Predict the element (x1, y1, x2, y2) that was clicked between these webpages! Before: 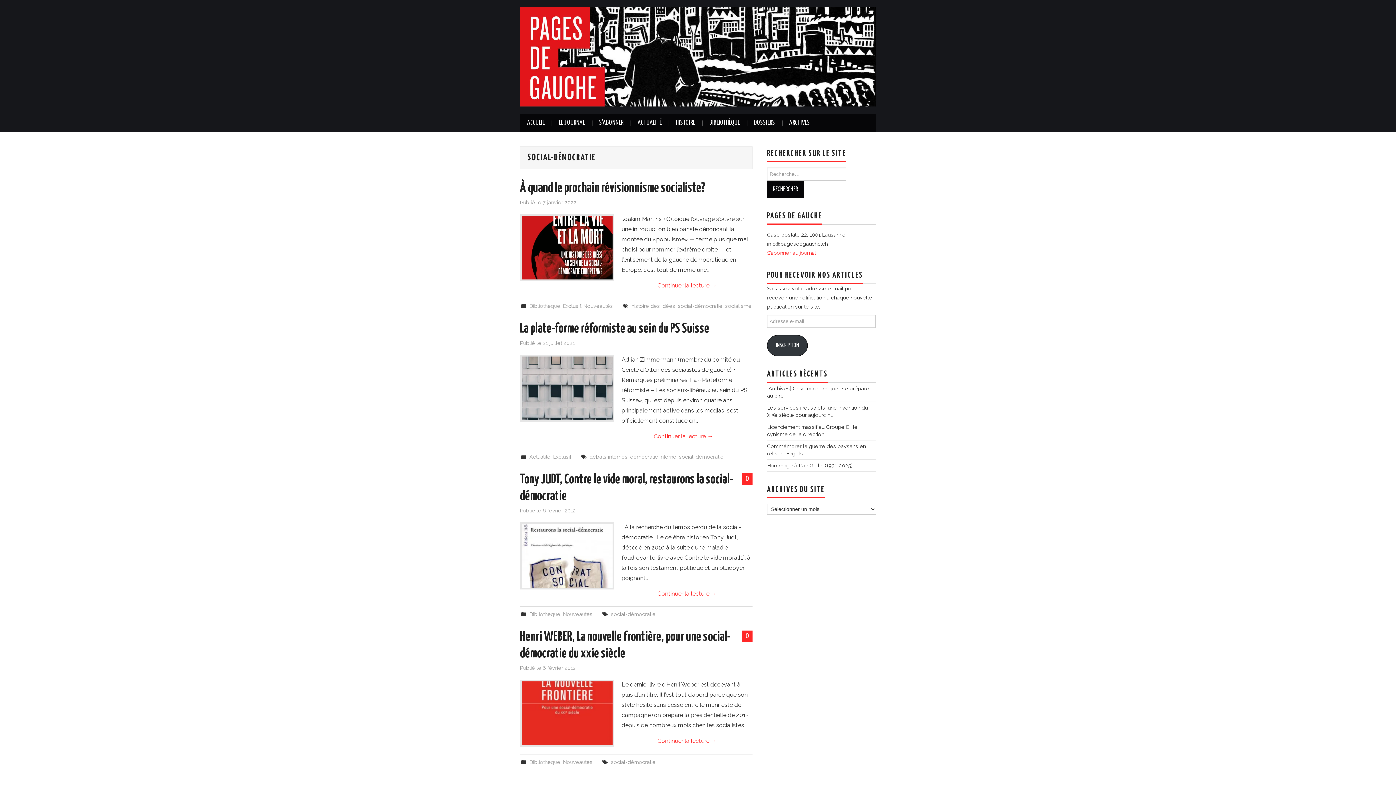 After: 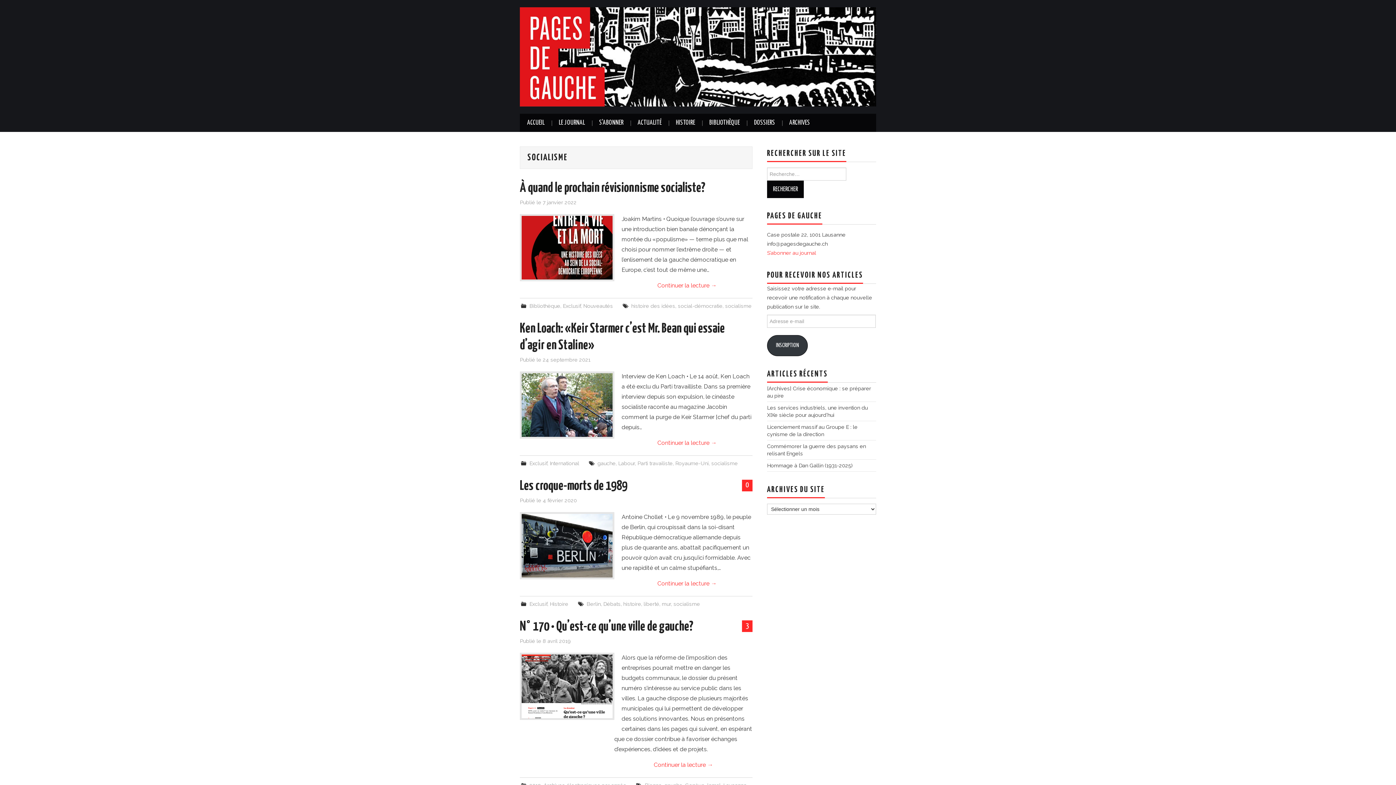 Action: label: socialisme bbox: (725, 303, 751, 309)